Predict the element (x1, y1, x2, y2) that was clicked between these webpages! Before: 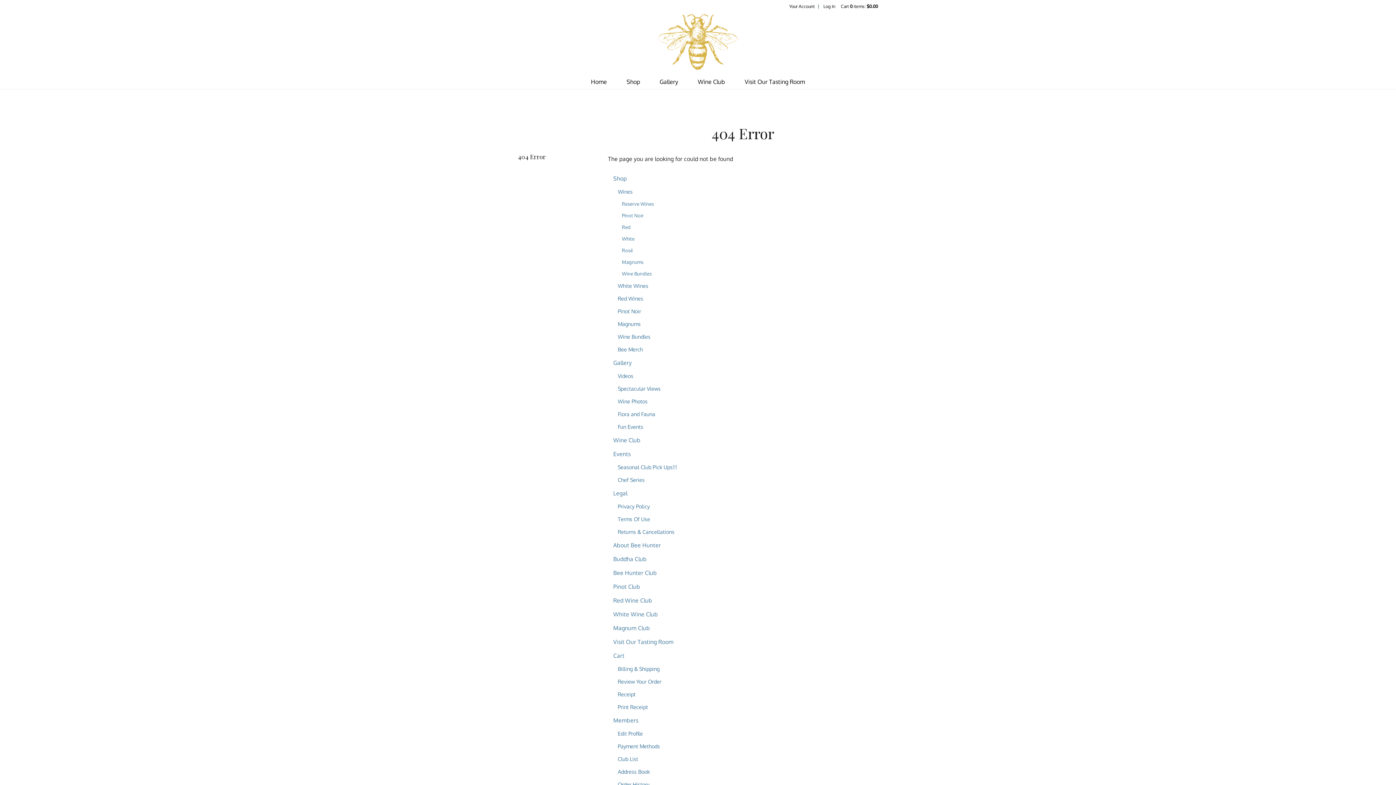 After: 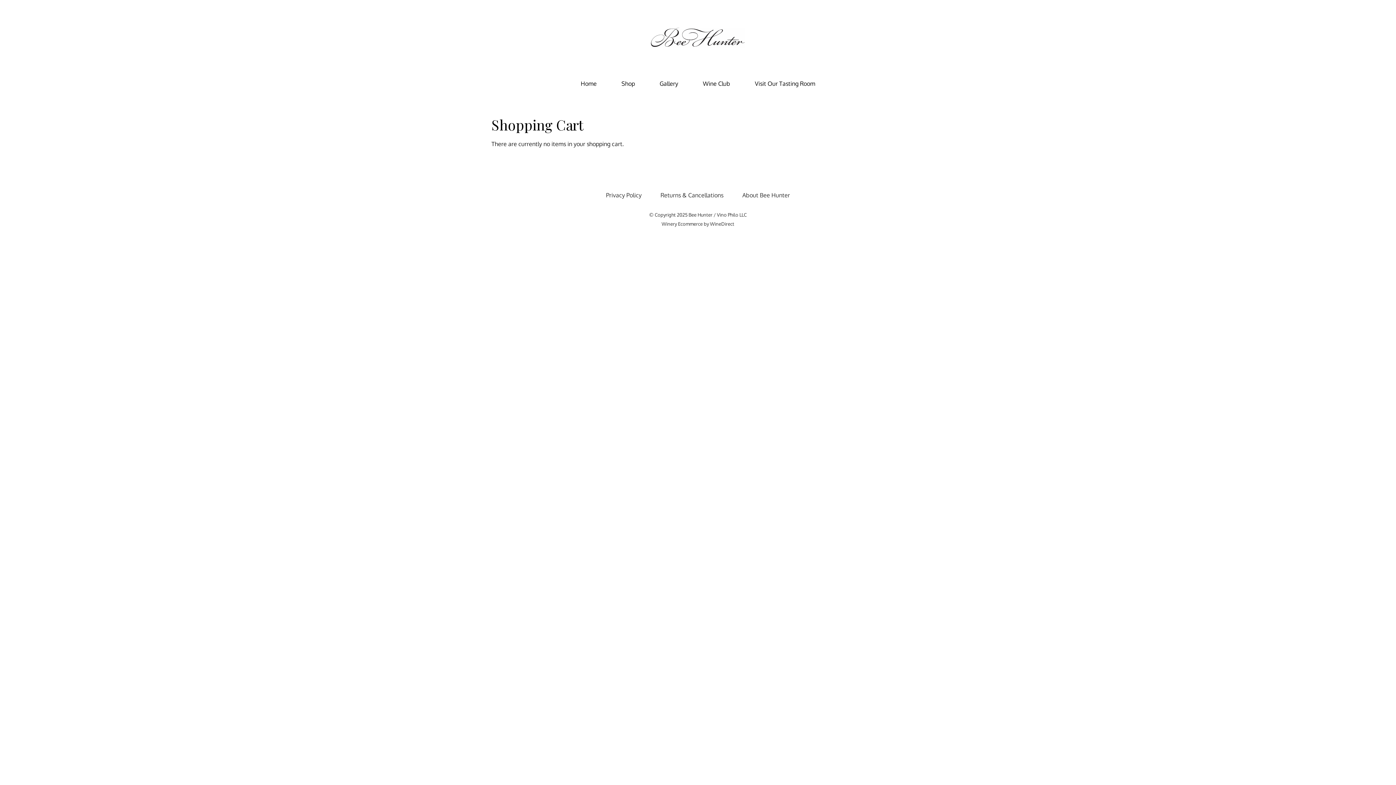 Action: bbox: (613, 652, 624, 659) label: Cart